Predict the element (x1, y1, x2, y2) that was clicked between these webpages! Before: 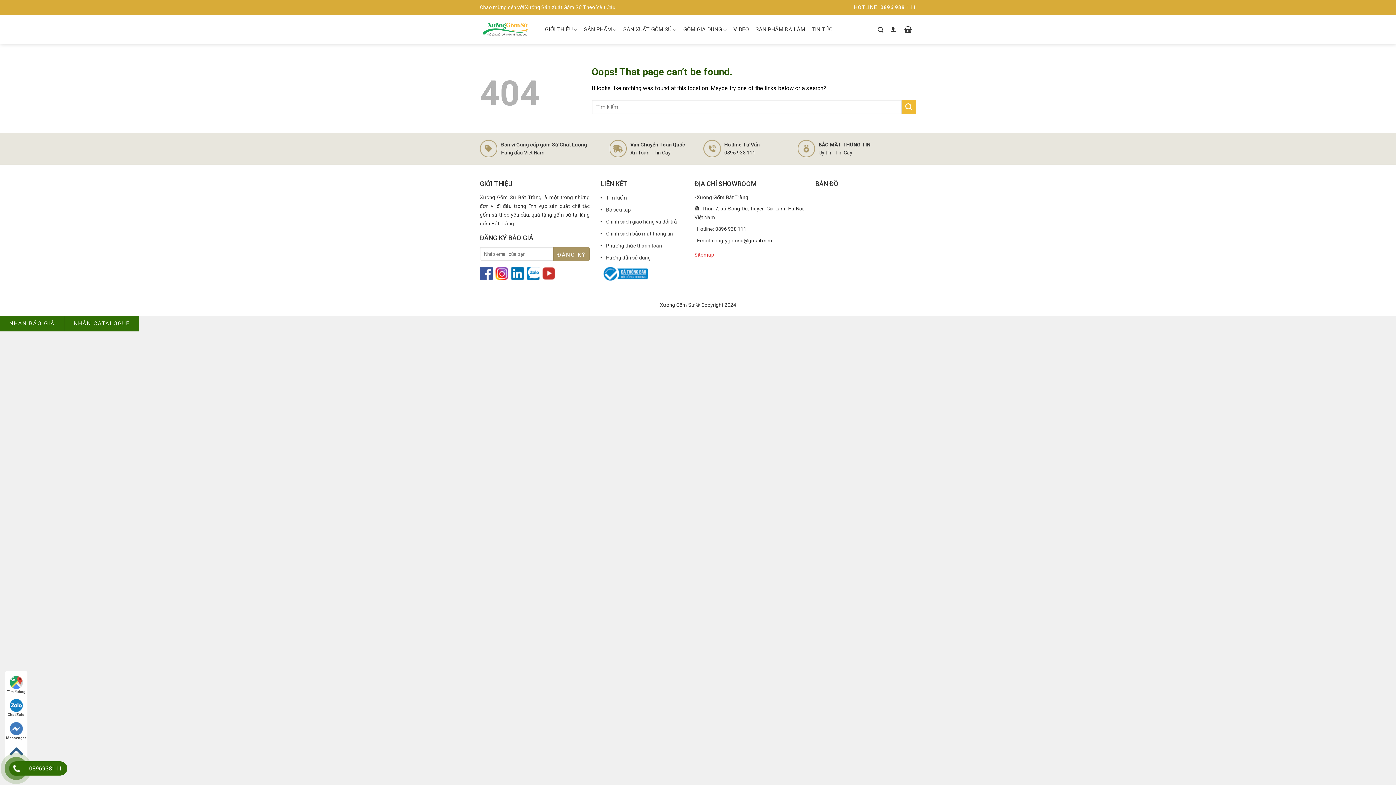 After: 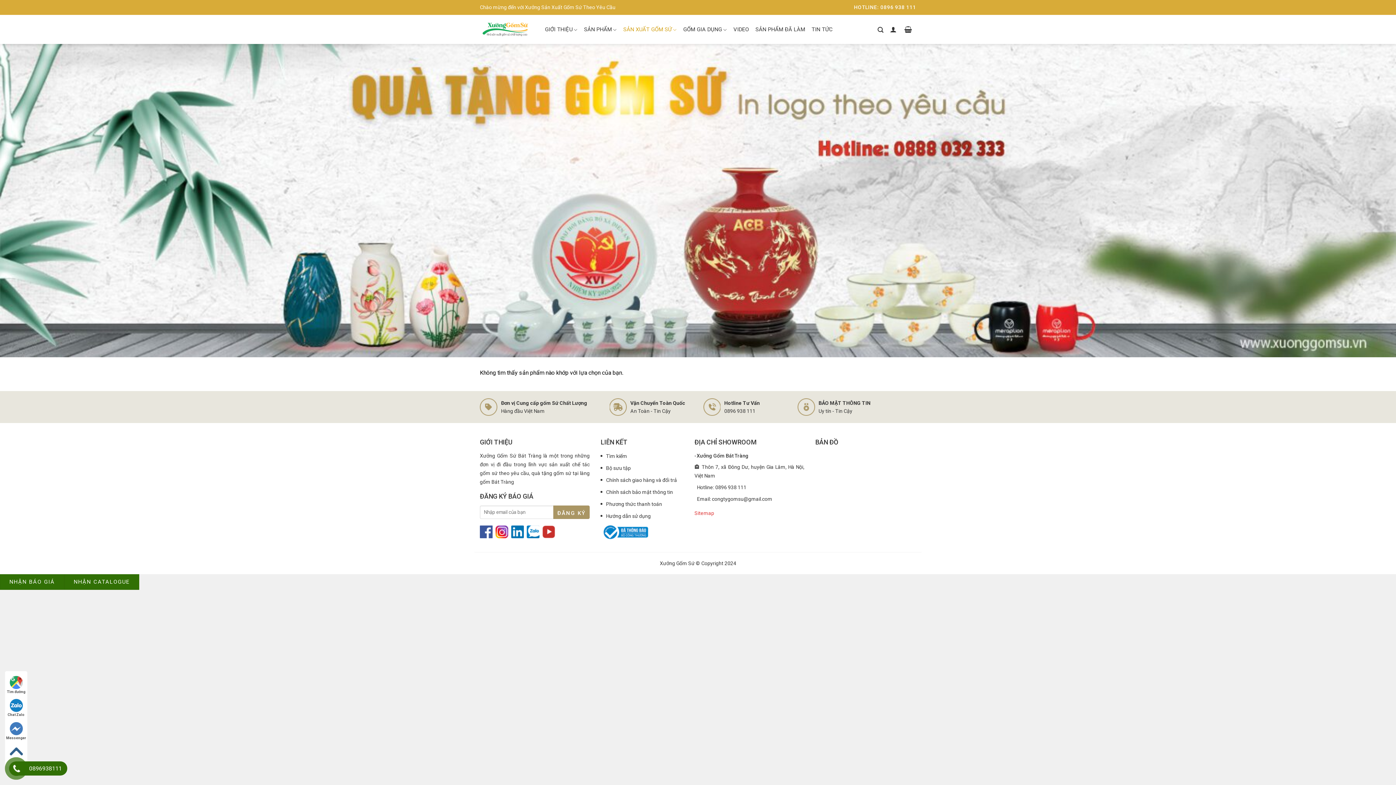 Action: label: SẢN XUẤT GỐM SỨ bbox: (620, 14, 680, 44)